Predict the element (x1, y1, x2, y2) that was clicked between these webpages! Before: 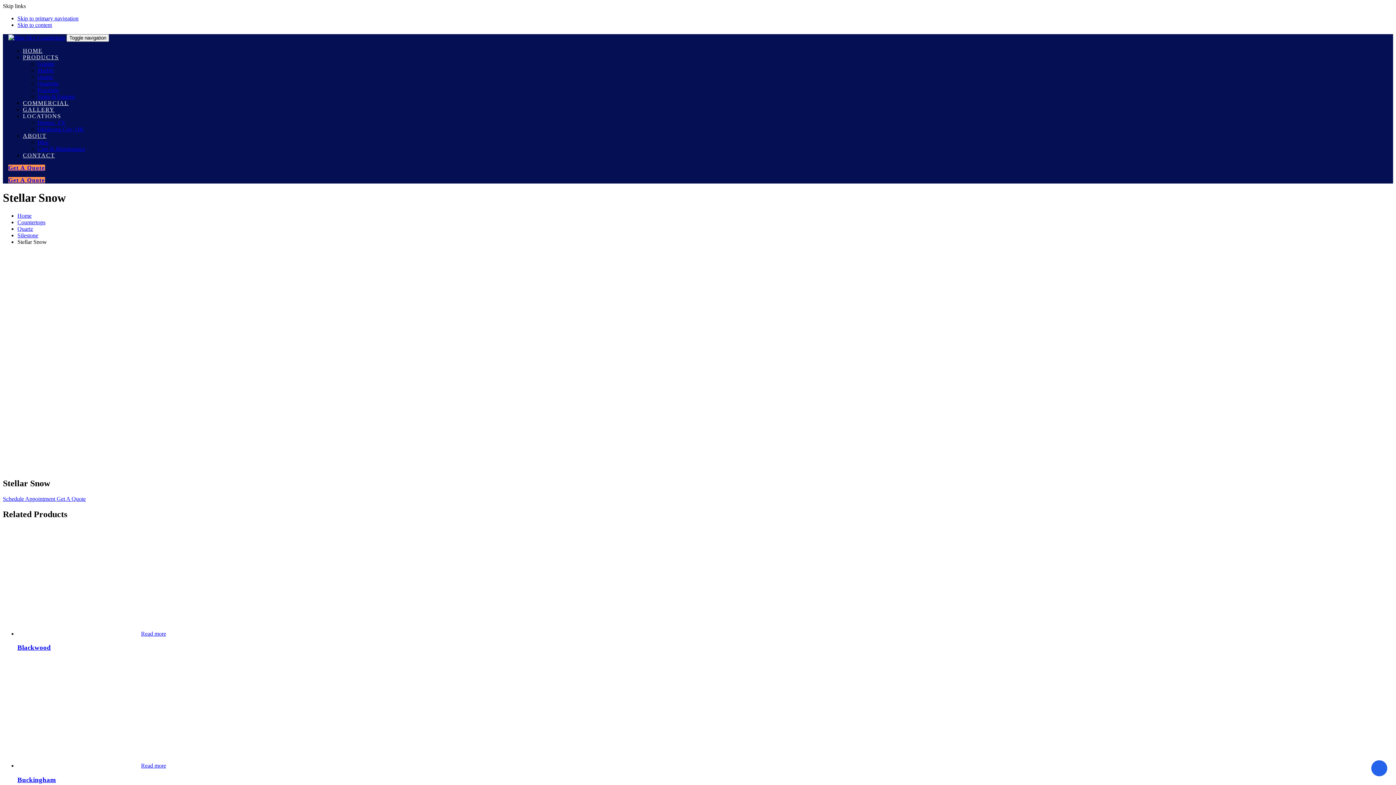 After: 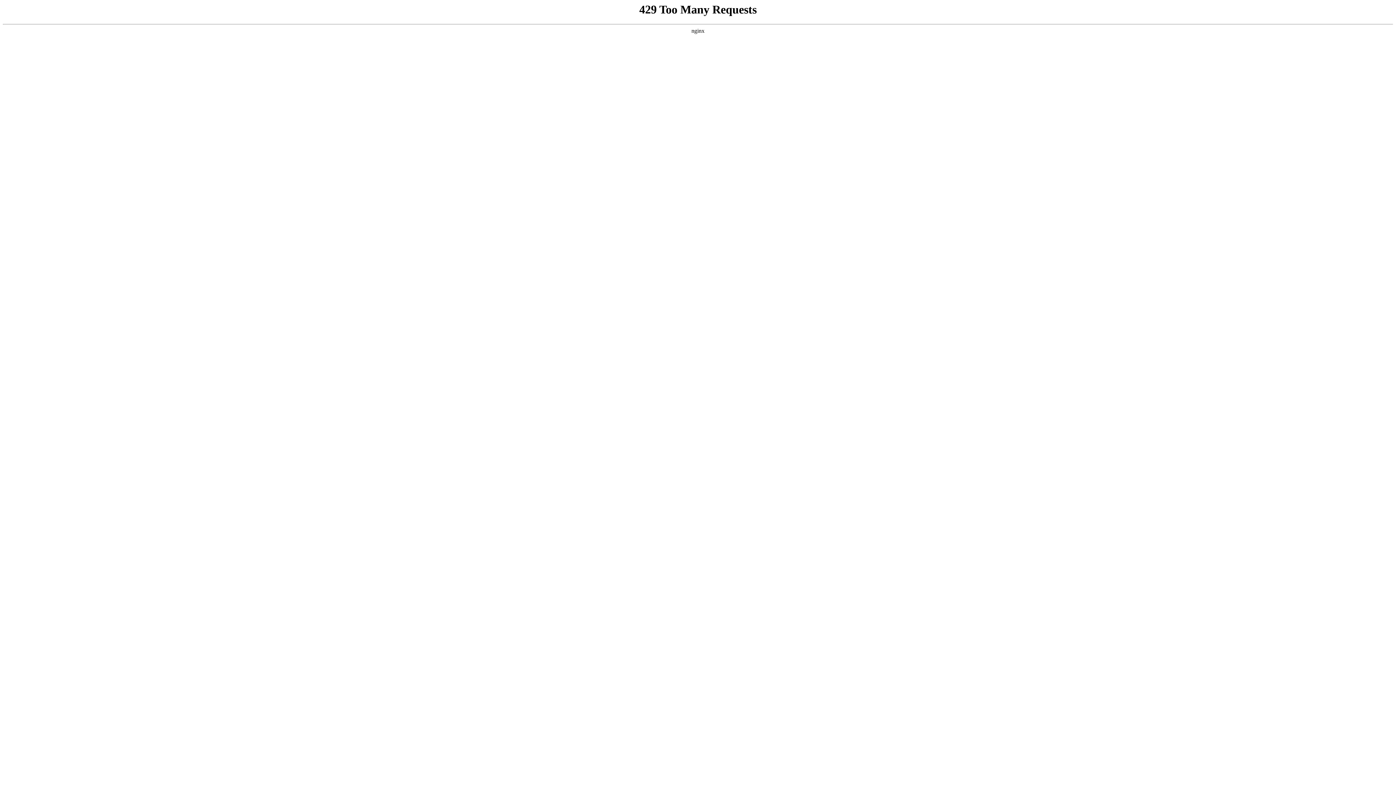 Action: bbox: (37, 73, 53, 80) label: Quartz